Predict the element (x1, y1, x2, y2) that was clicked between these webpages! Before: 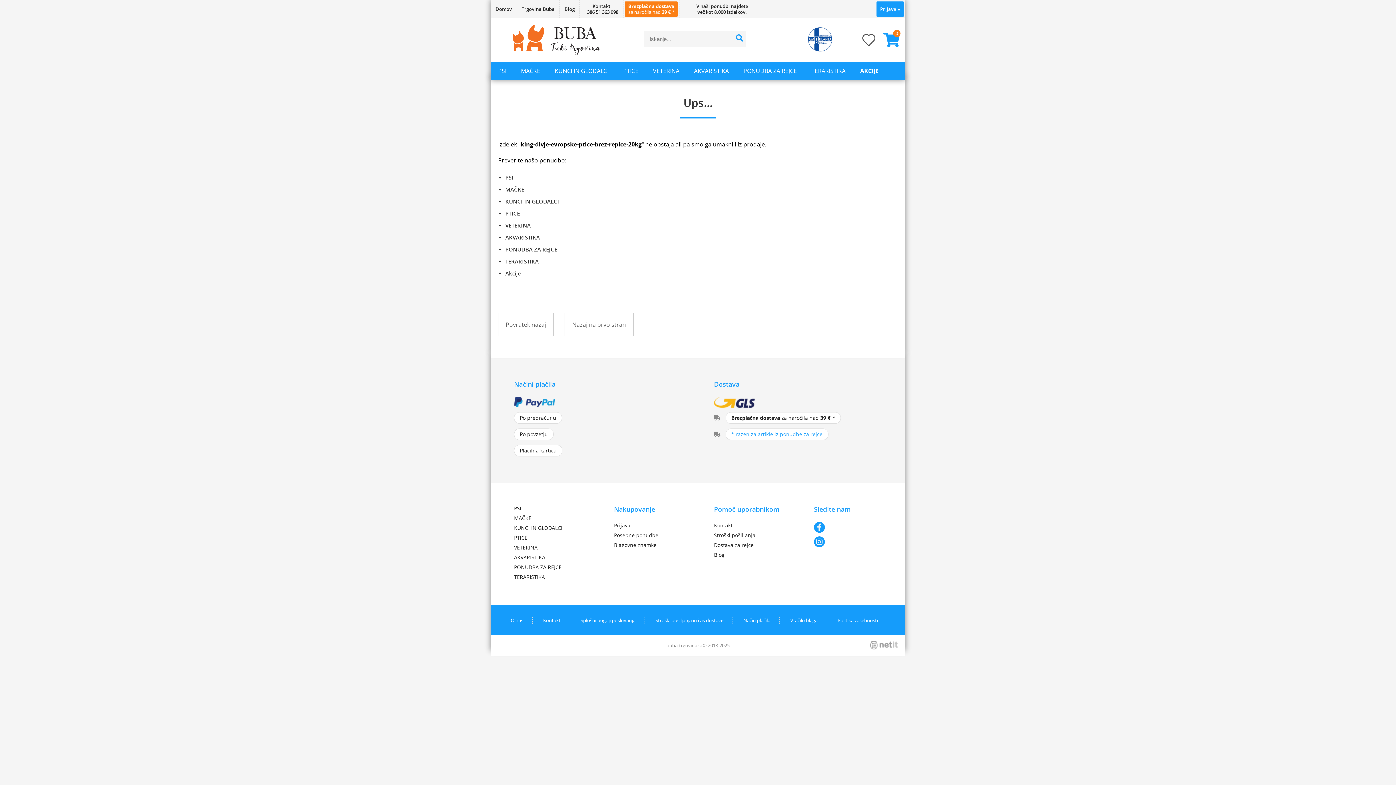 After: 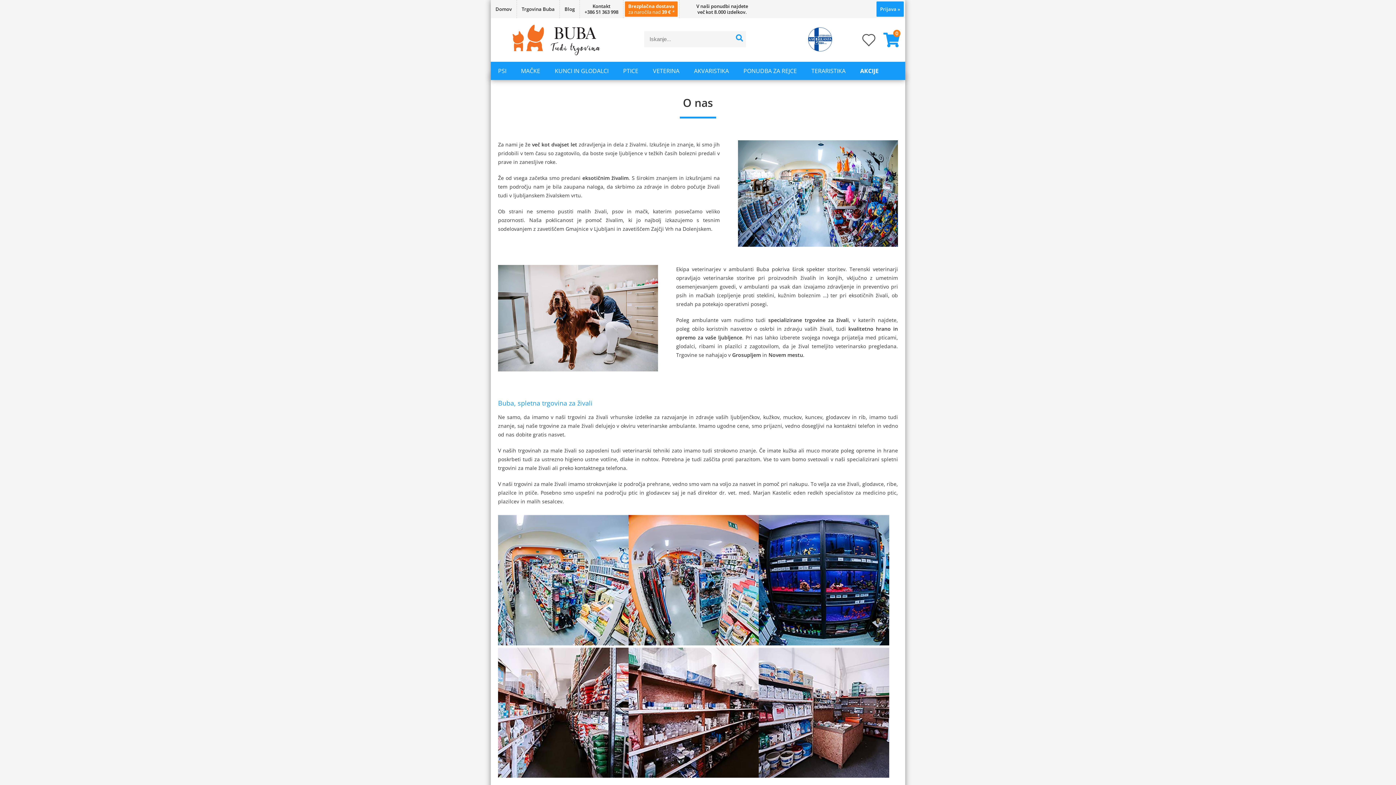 Action: label: Trgovina Buba bbox: (517, 0, 559, 18)